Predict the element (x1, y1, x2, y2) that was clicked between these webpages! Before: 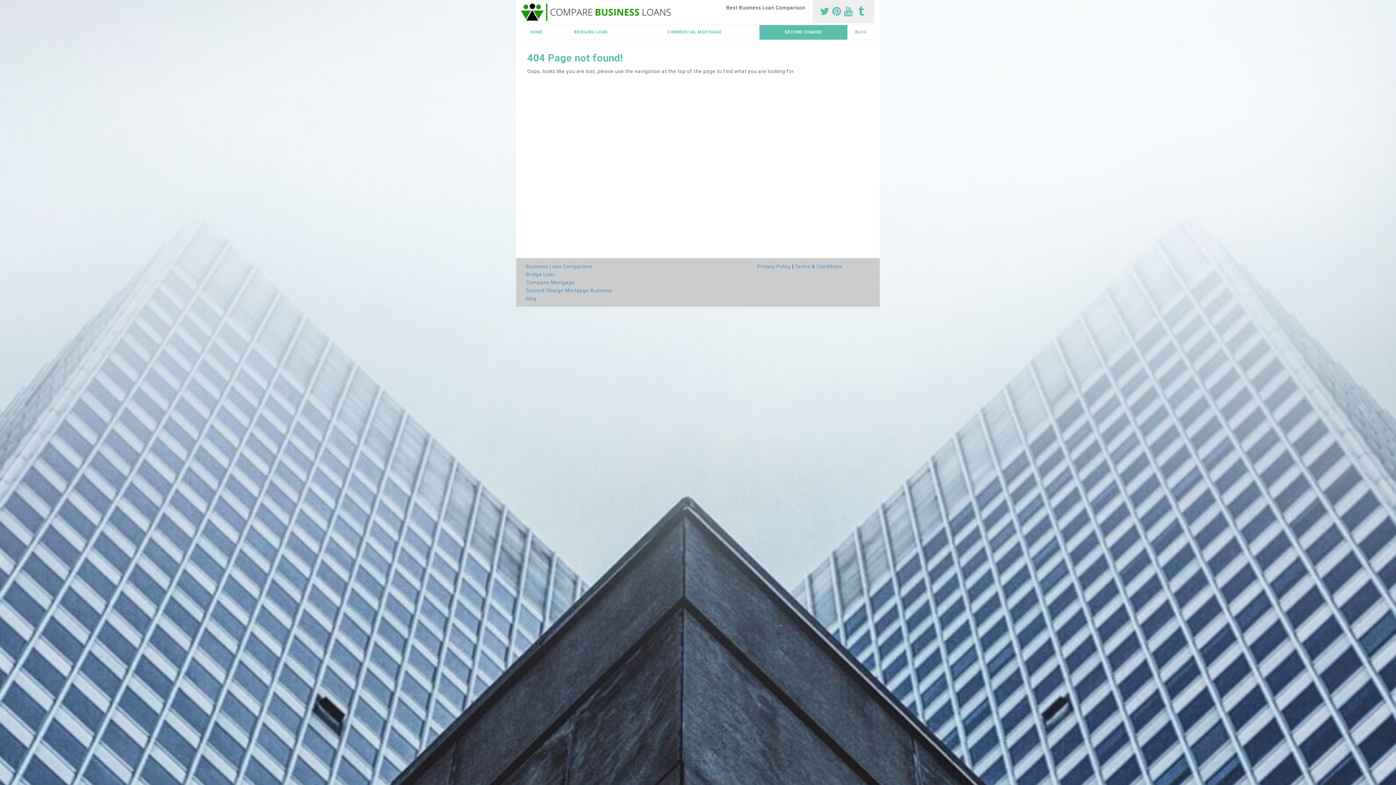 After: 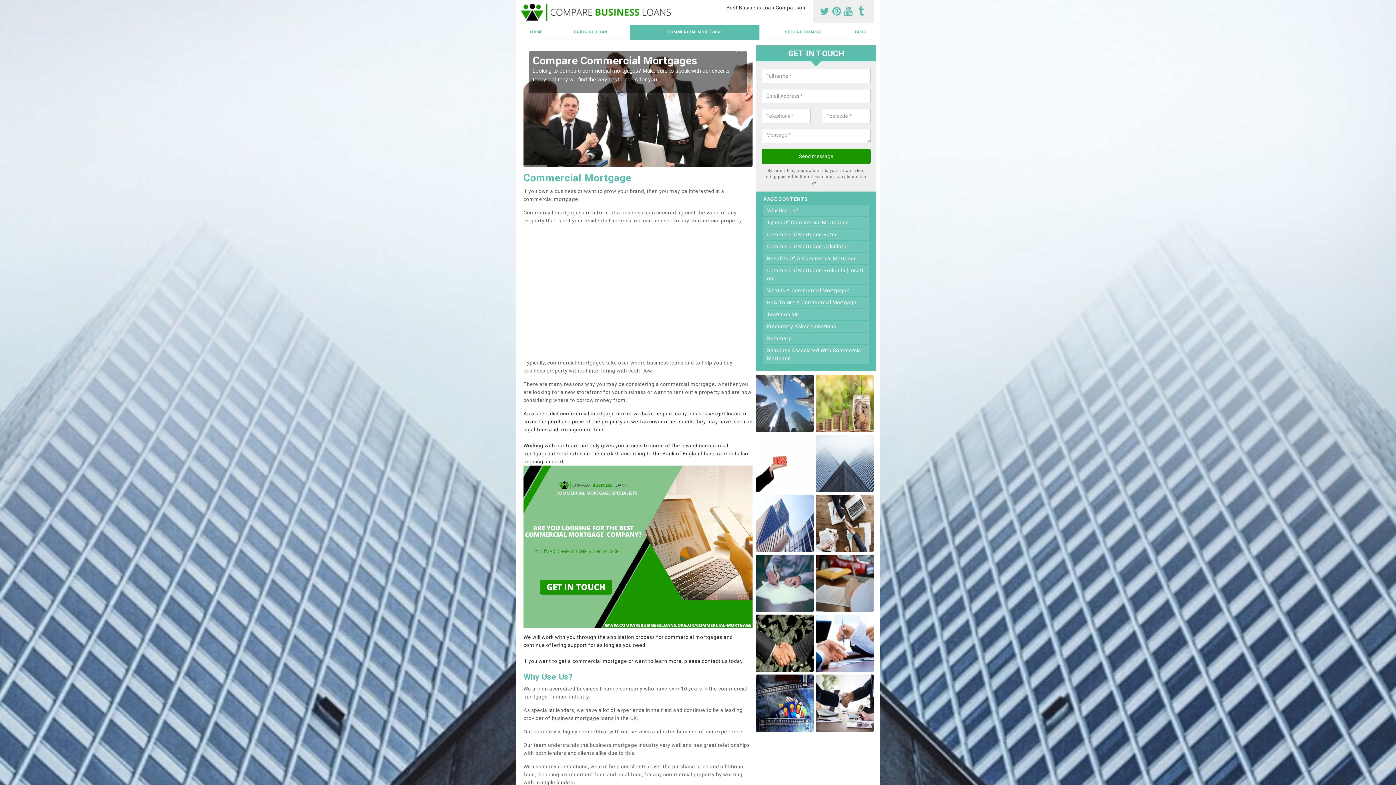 Action: label: Company Mortgage bbox: (526, 278, 751, 286)